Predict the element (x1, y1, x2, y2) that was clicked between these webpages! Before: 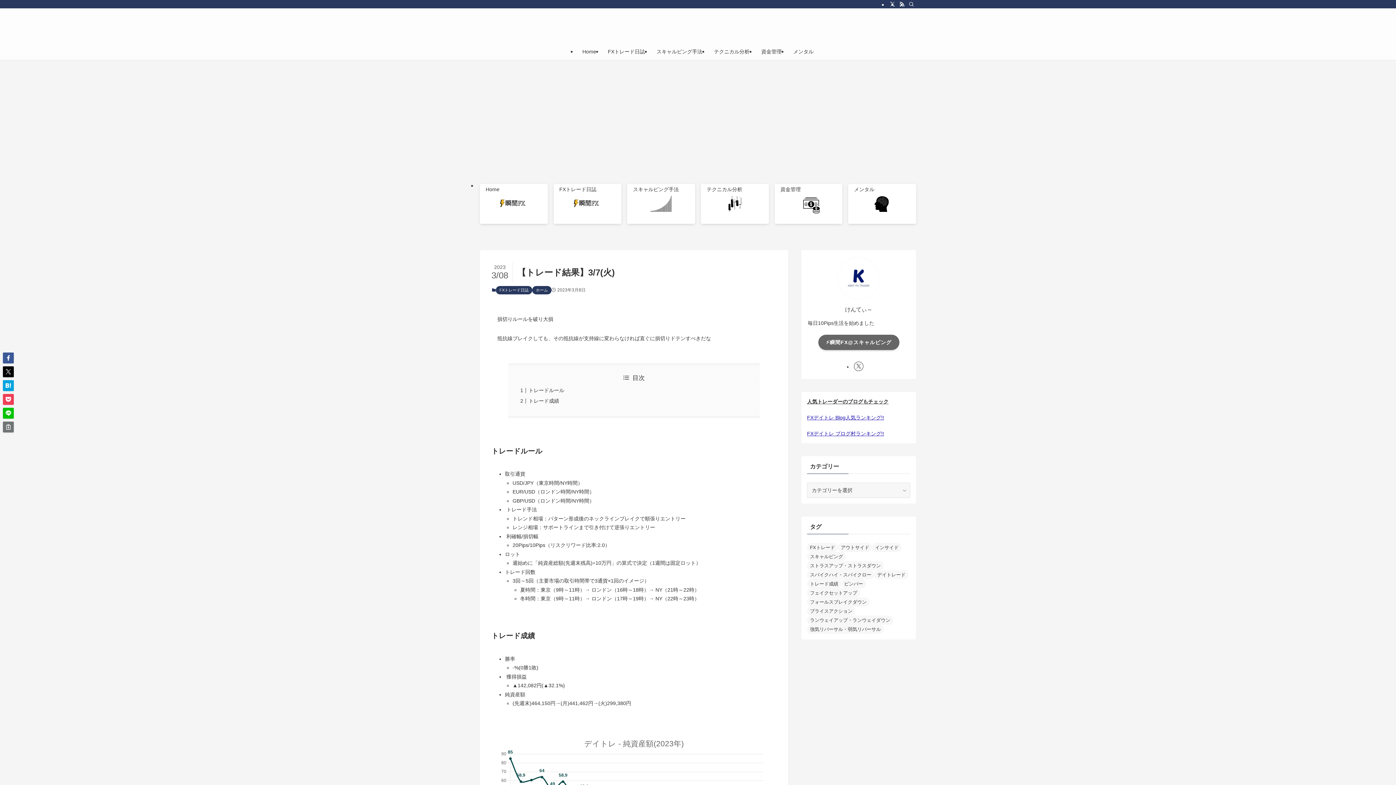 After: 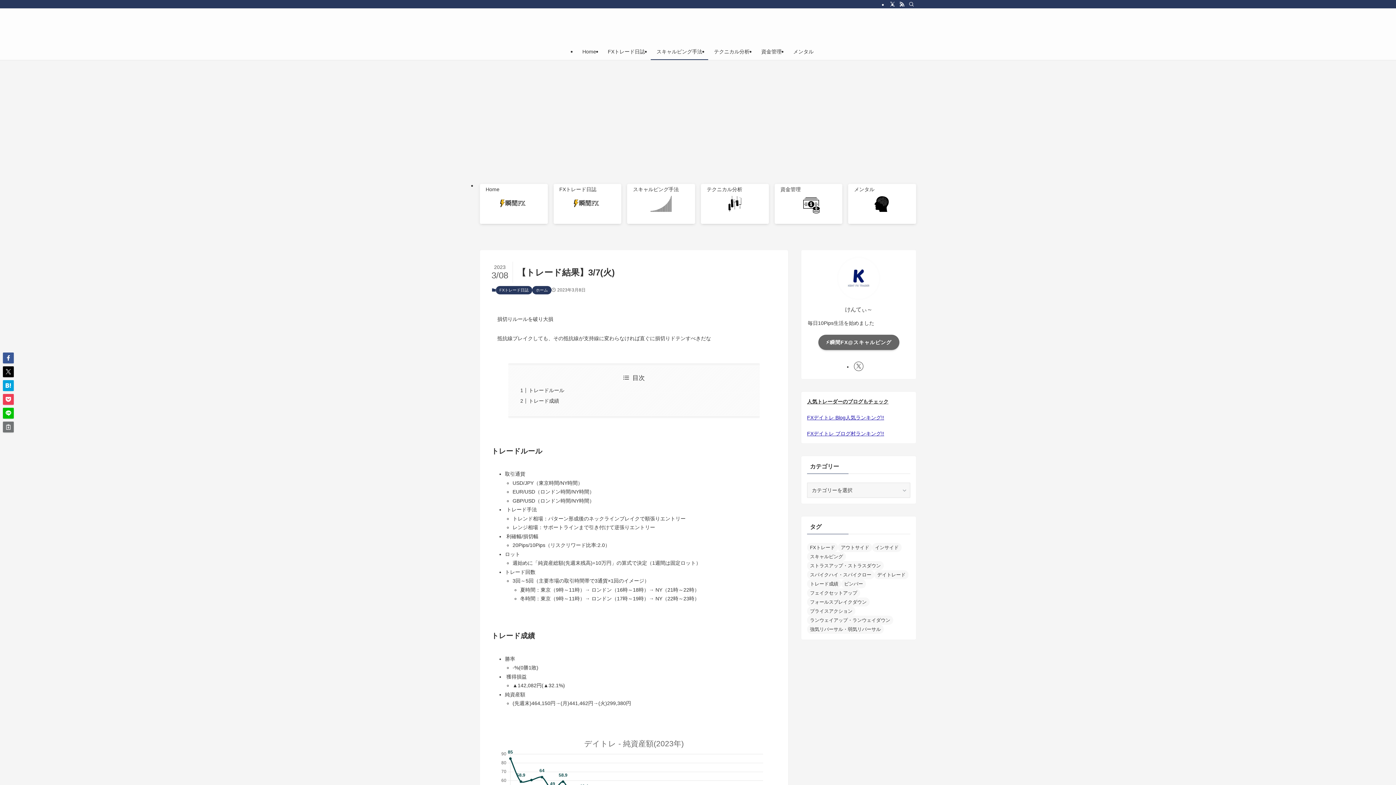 Action: label: スキャルピング手法 bbox: (650, 43, 708, 60)